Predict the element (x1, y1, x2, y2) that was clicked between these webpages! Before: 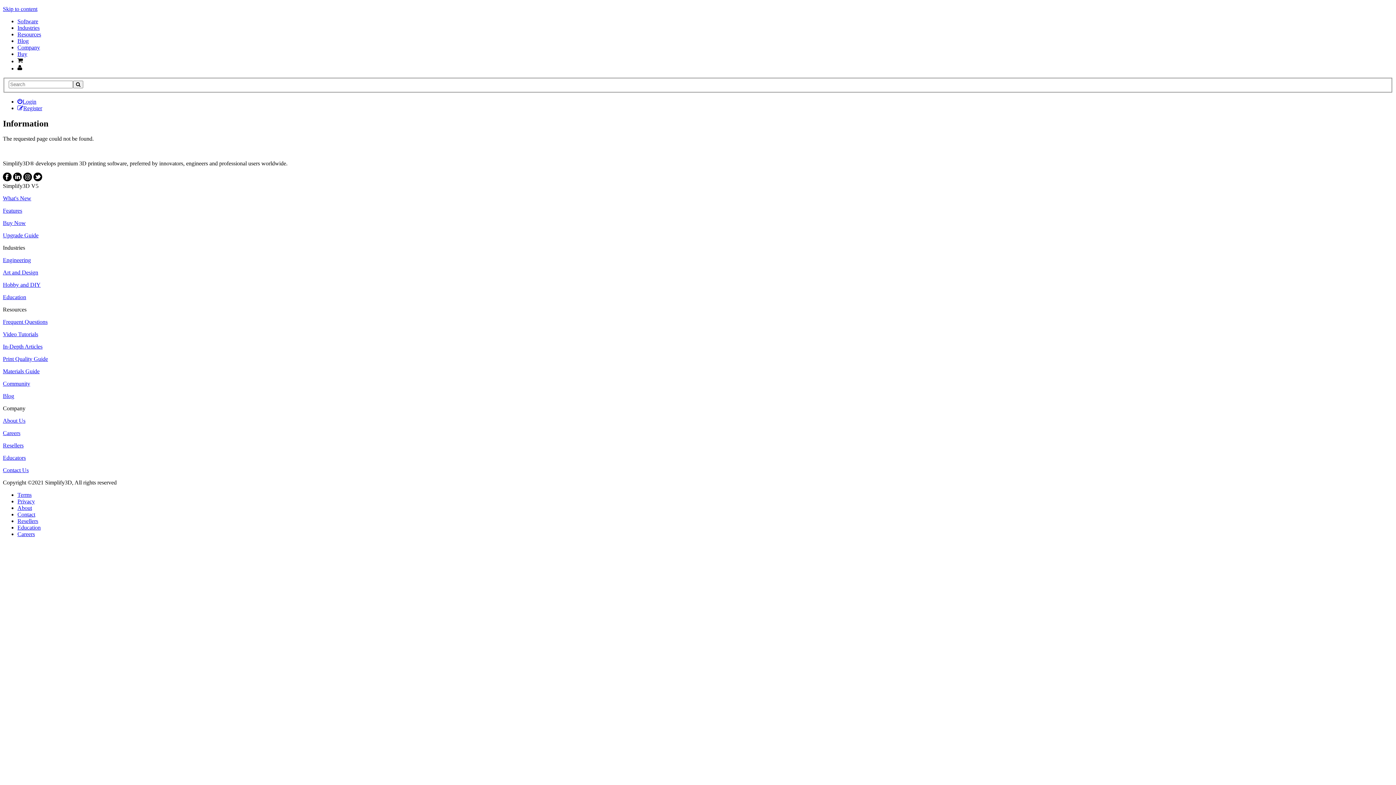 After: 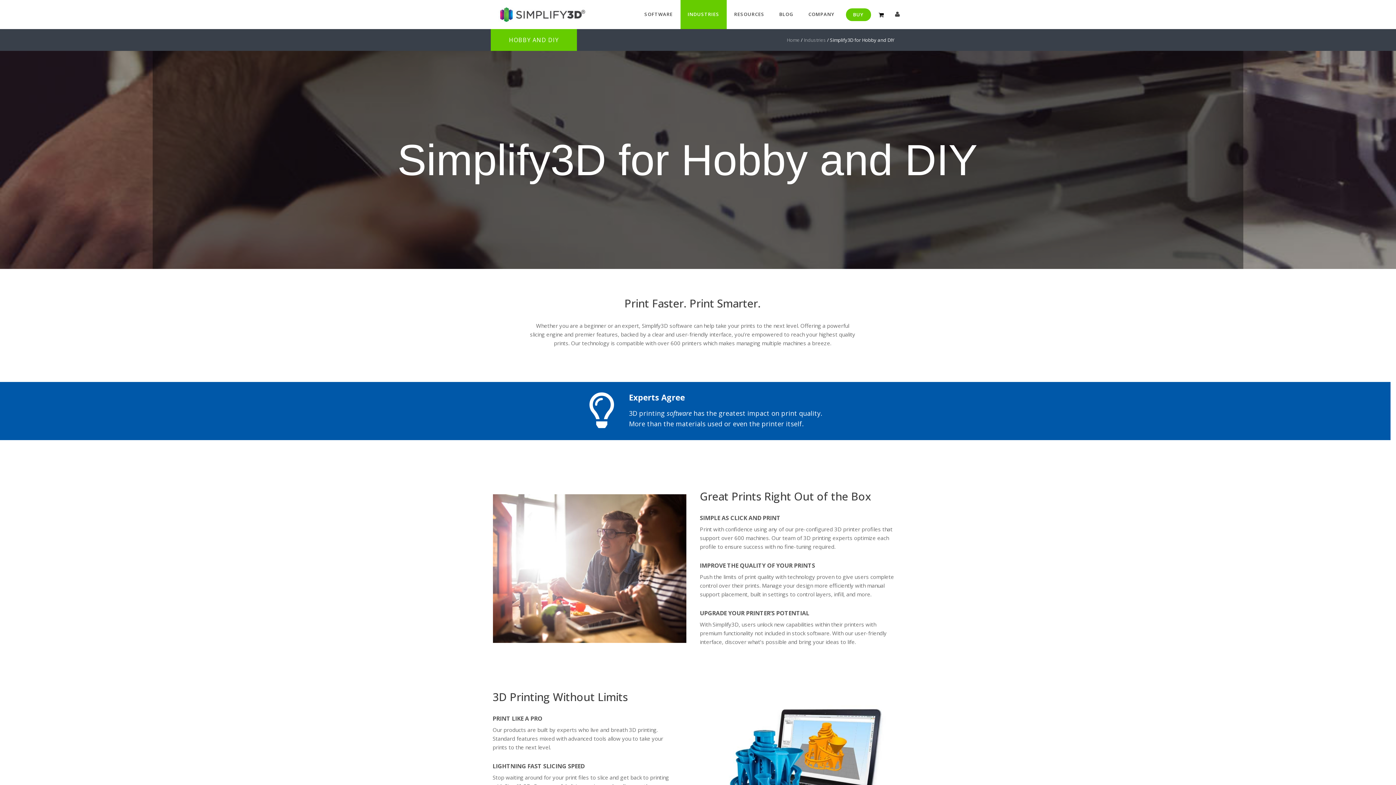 Action: bbox: (2, 281, 40, 288) label: Hobby and DIY